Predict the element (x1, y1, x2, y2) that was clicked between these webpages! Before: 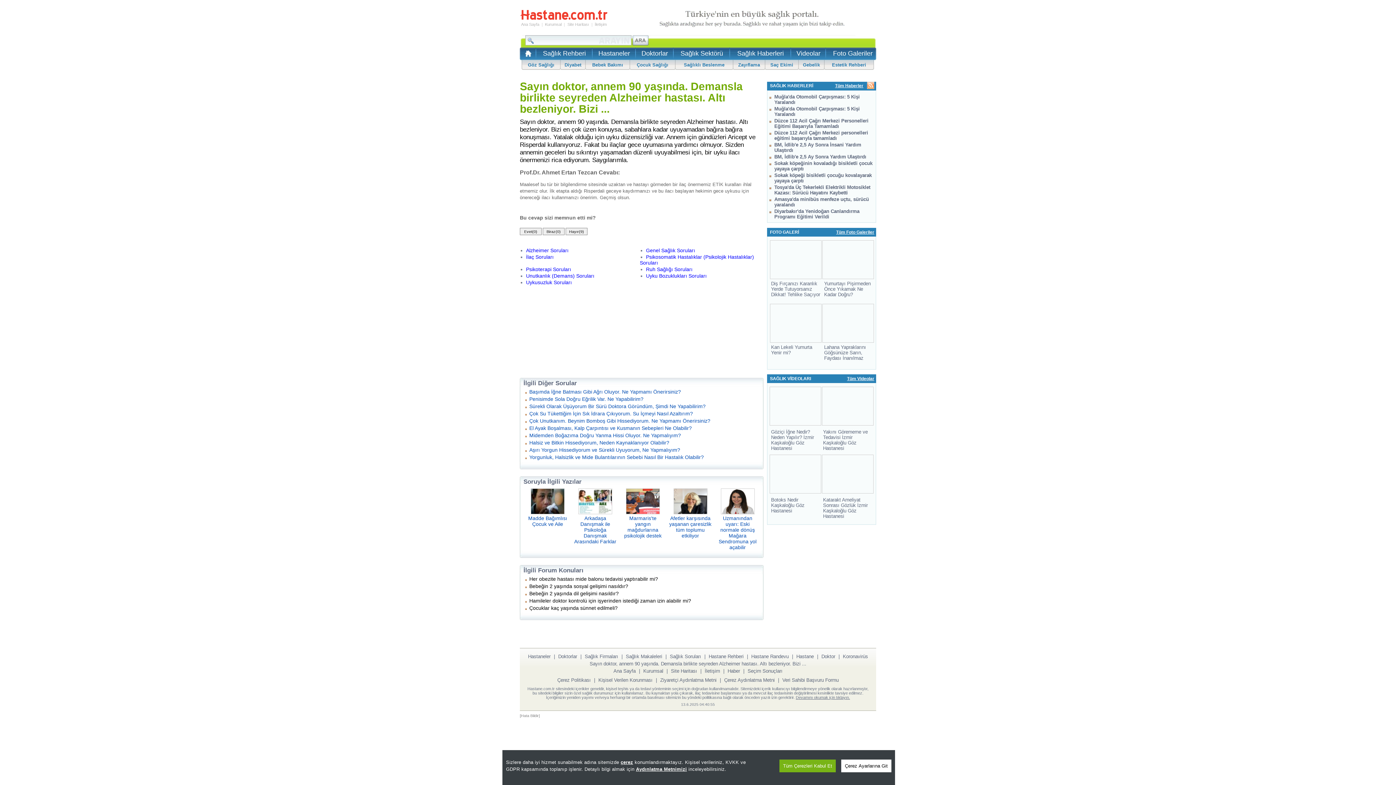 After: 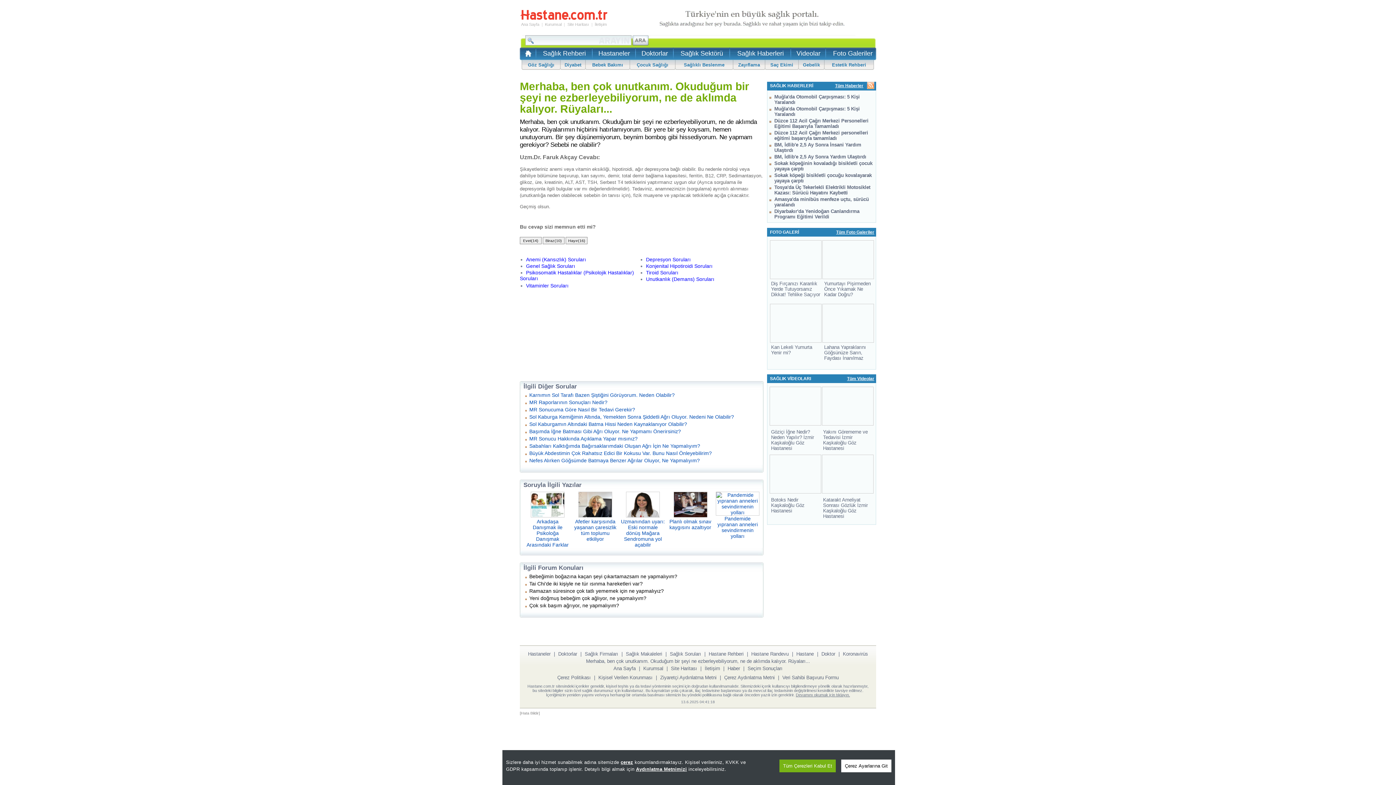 Action: label: Çok Unutkanım. Beynim Bomboş Gibi Hissediyorum. Ne Yapmamı Önerirsiniz? bbox: (529, 418, 710, 424)